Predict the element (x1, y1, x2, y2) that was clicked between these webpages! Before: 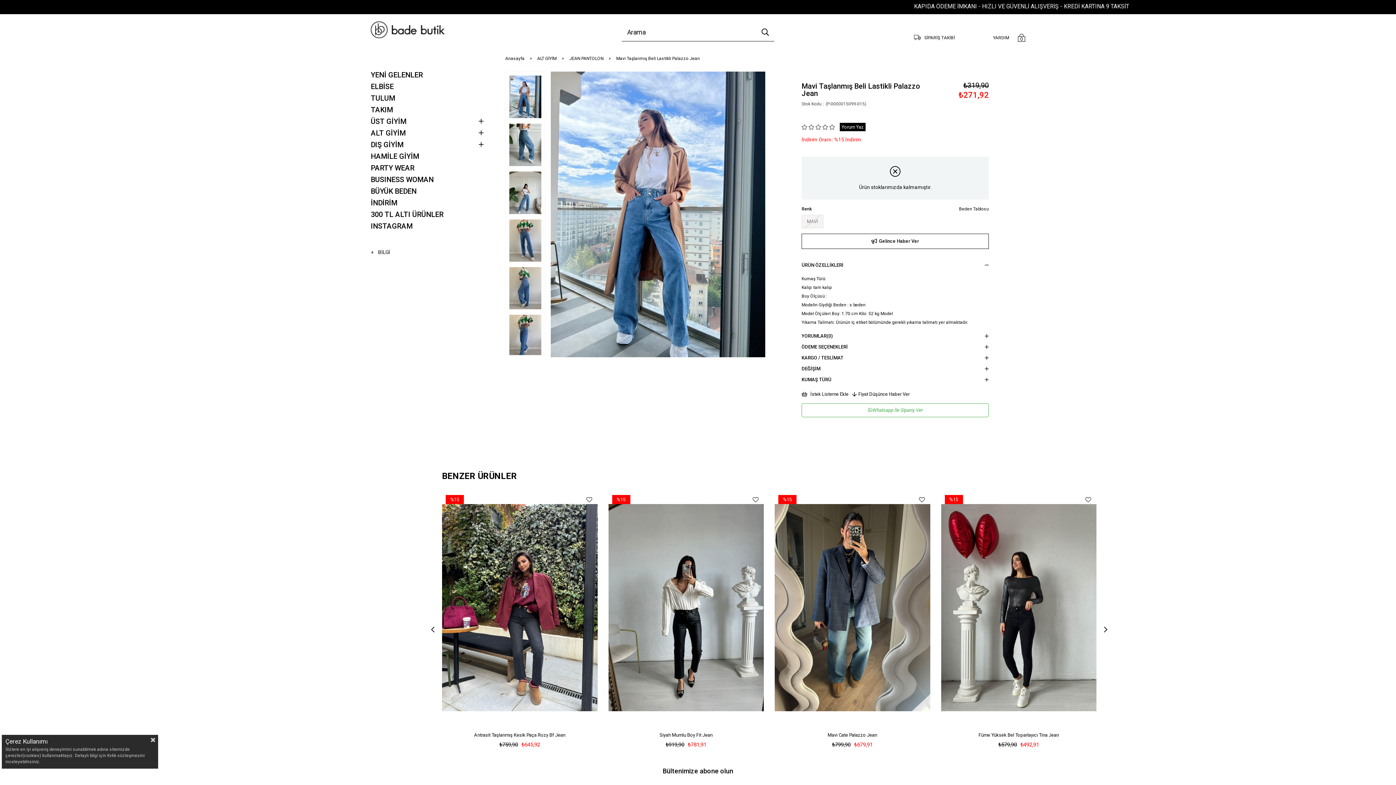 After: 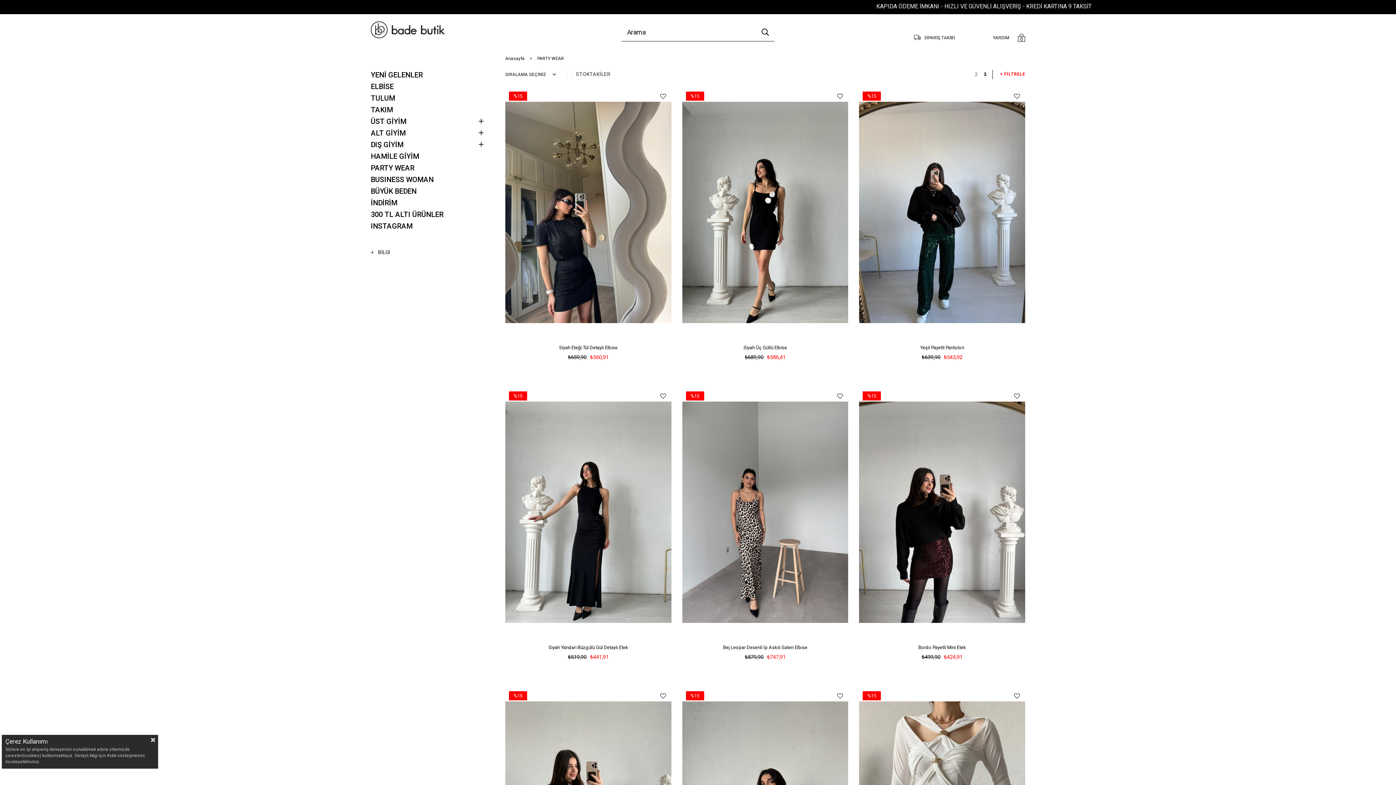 Action: bbox: (370, 162, 498, 173) label: PARTY WEAR